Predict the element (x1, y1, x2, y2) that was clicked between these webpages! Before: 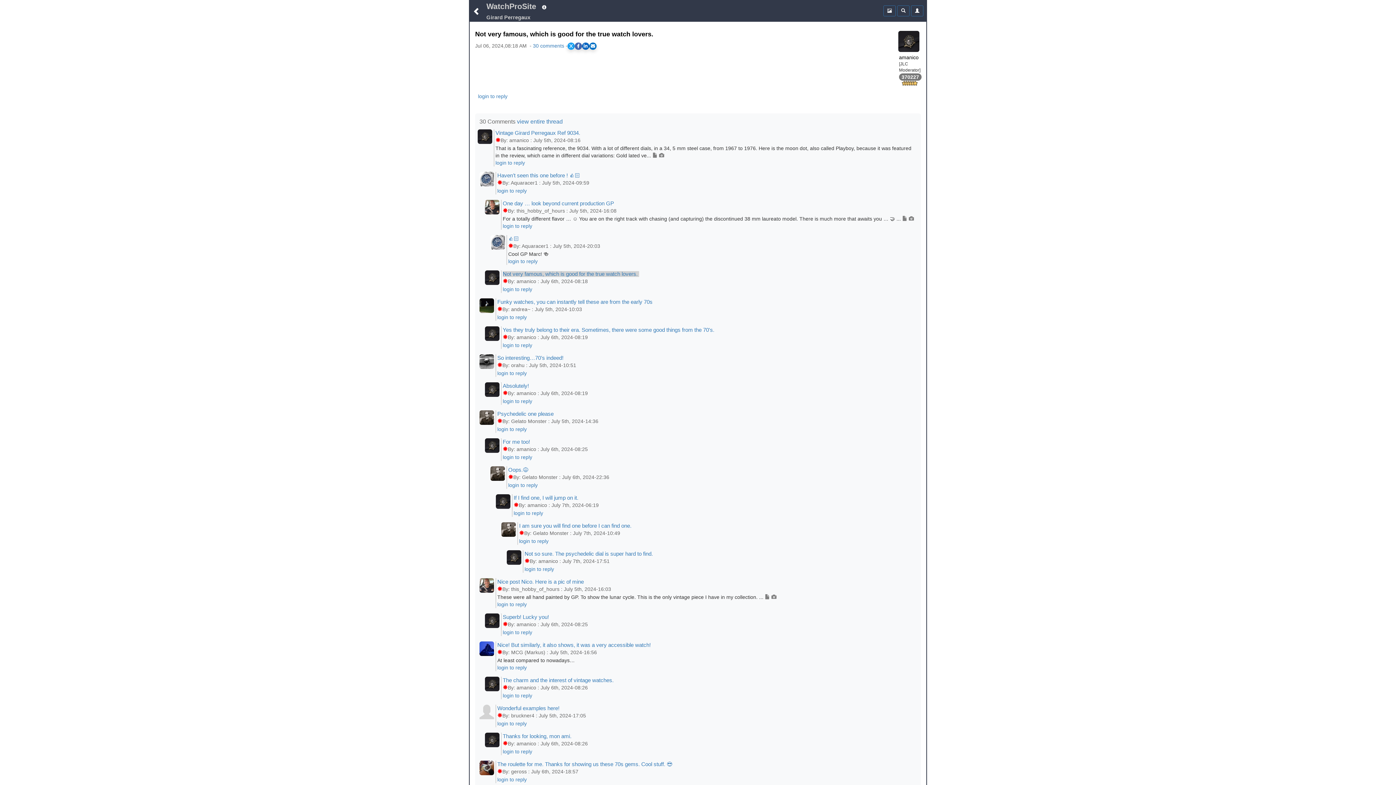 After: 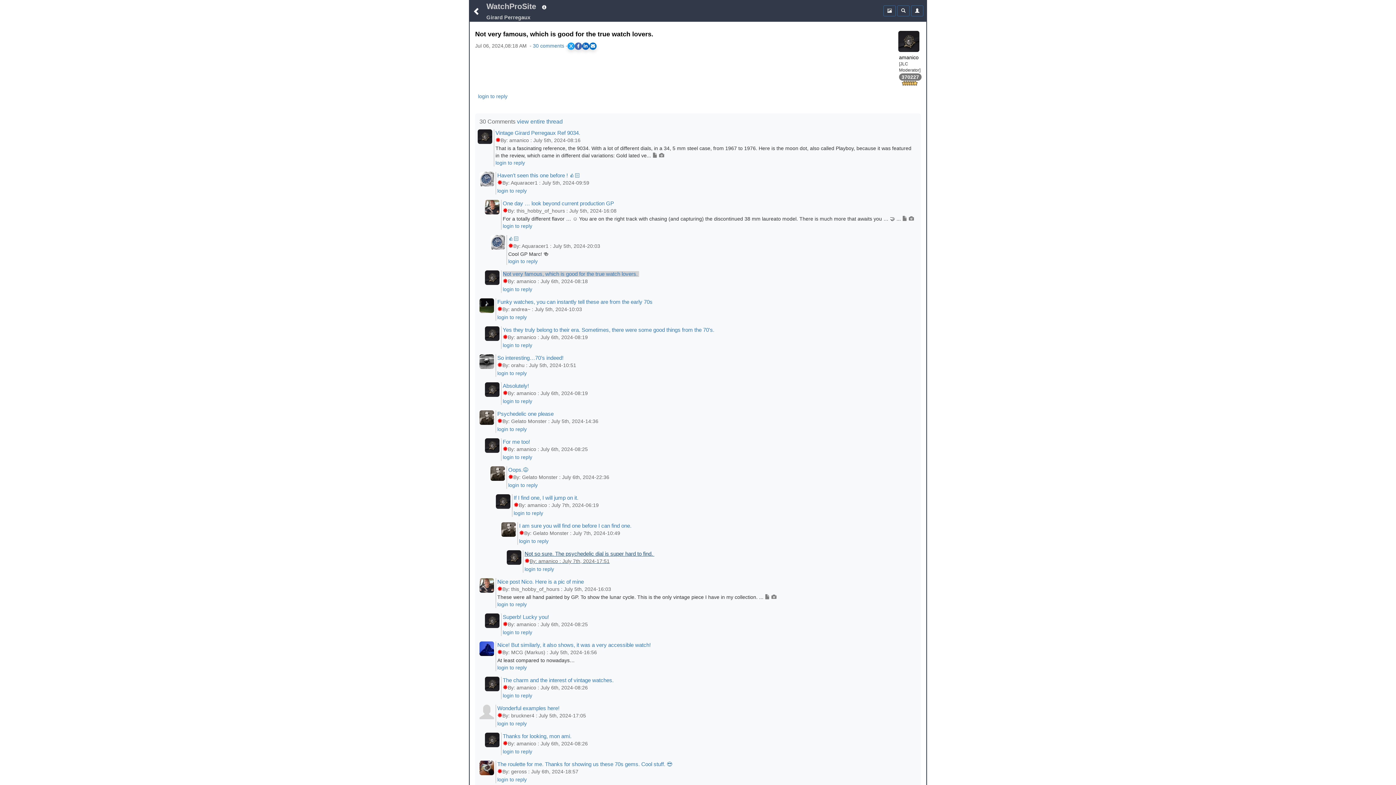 Action: label: Not so sure. The psychedelic dial is super hard to find. 
By: amanico : July 7th, 2024-17:51 bbox: (524, 551, 914, 565)